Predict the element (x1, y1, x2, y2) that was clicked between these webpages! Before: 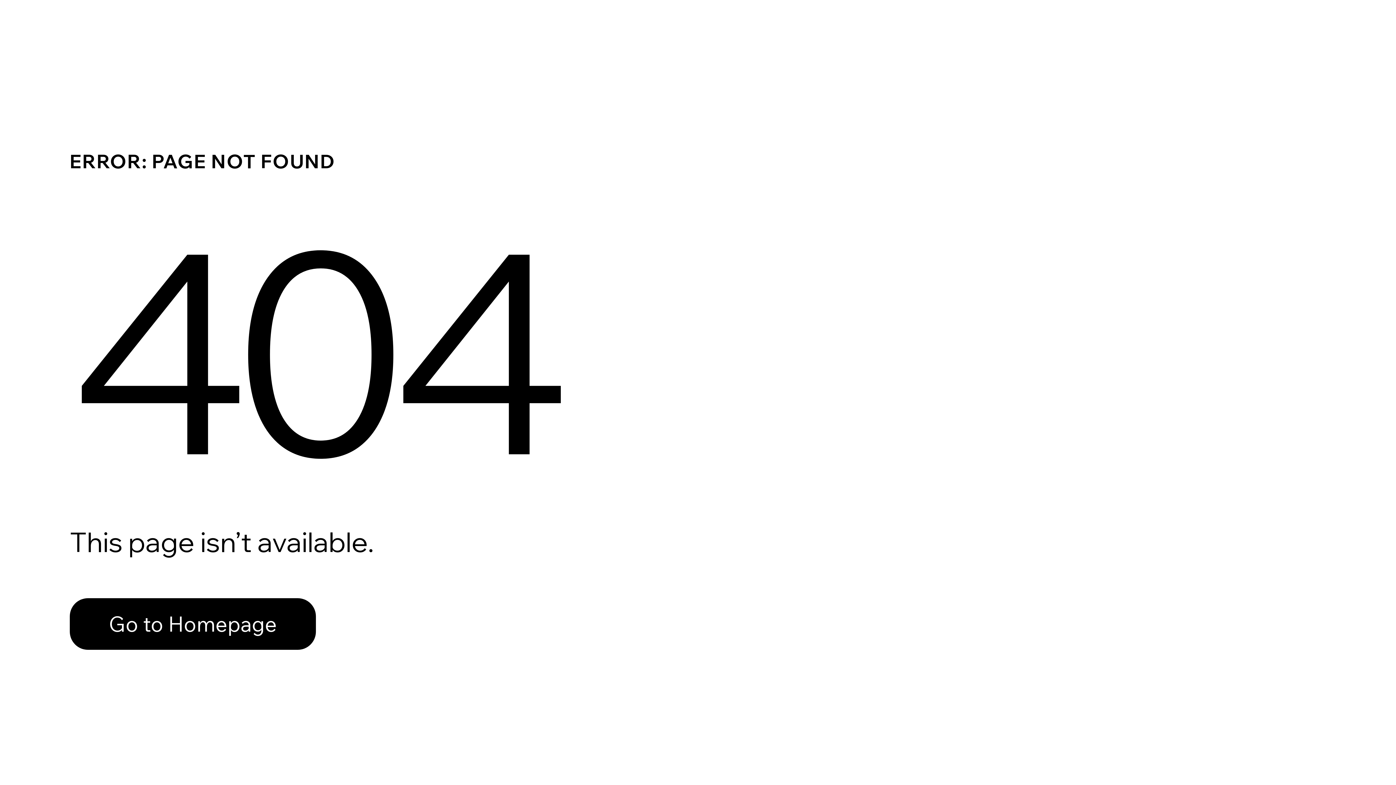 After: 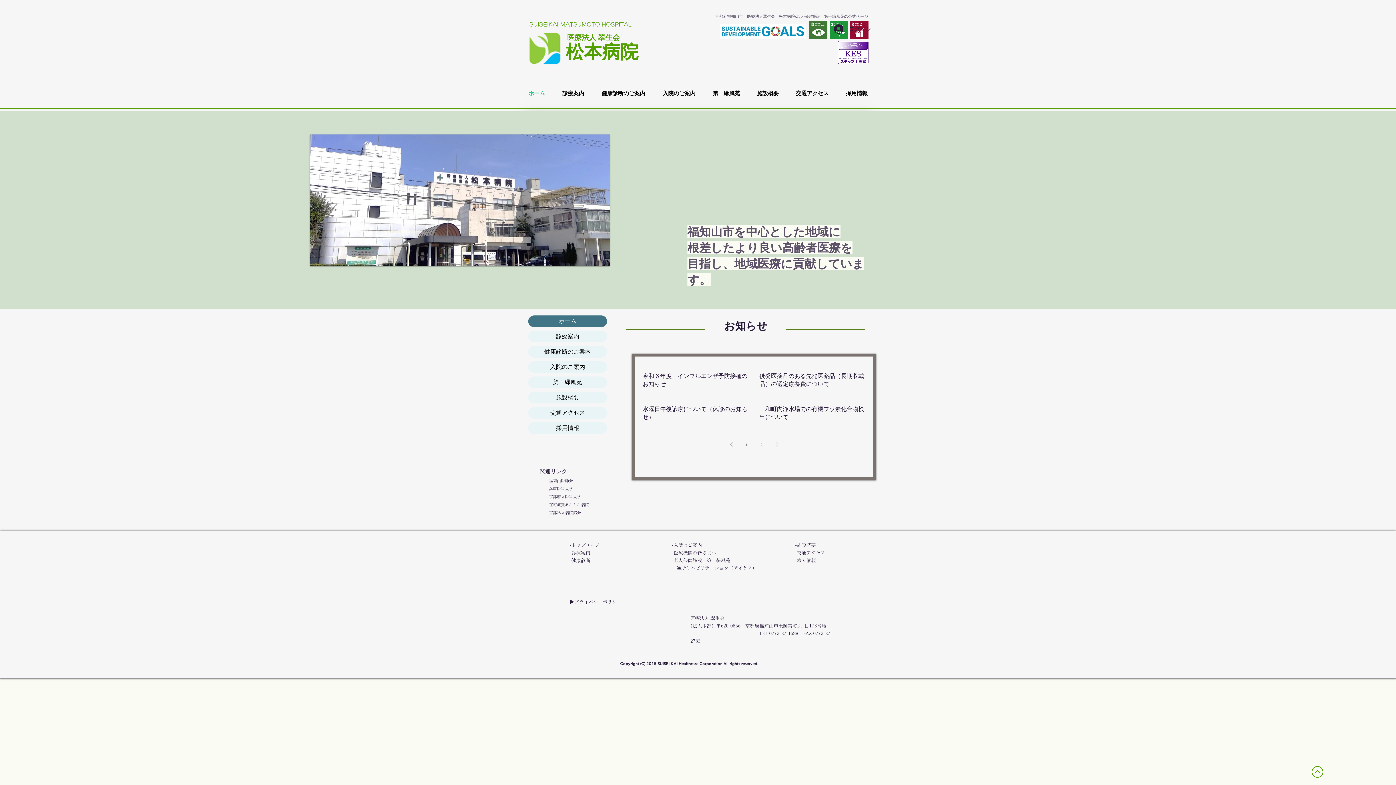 Action: bbox: (69, 598, 316, 650) label: Go to Homepage